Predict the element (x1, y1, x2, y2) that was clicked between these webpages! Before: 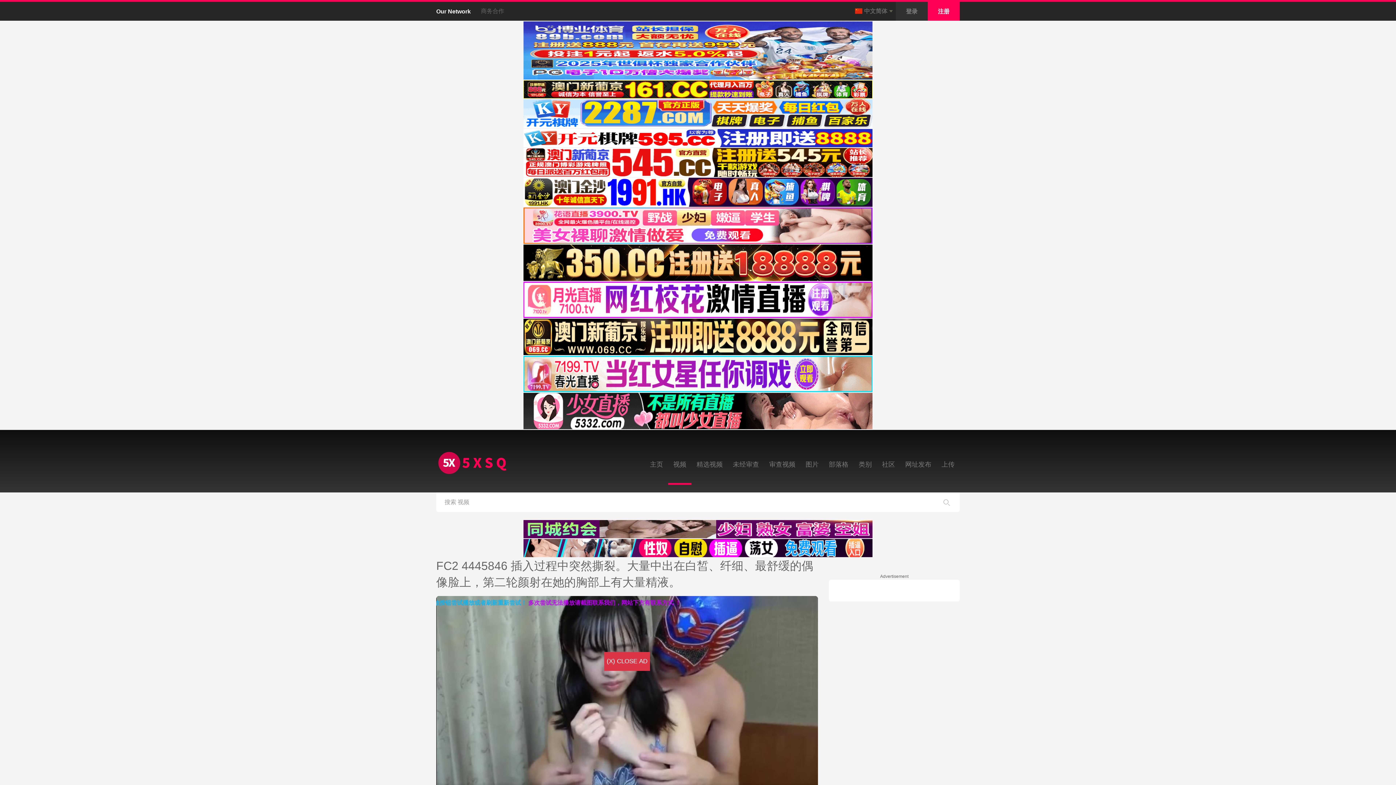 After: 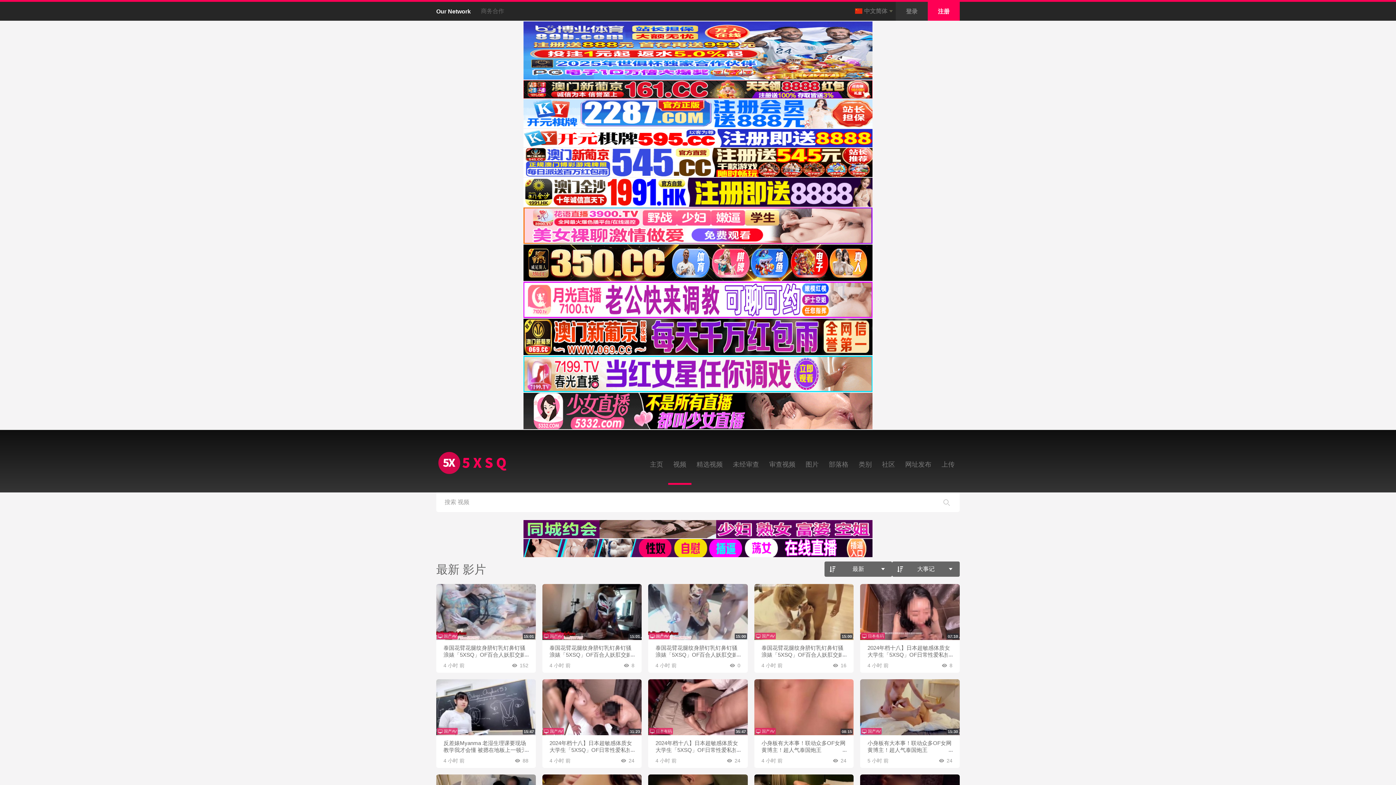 Action: label: 视频 bbox: (668, 430, 691, 485)